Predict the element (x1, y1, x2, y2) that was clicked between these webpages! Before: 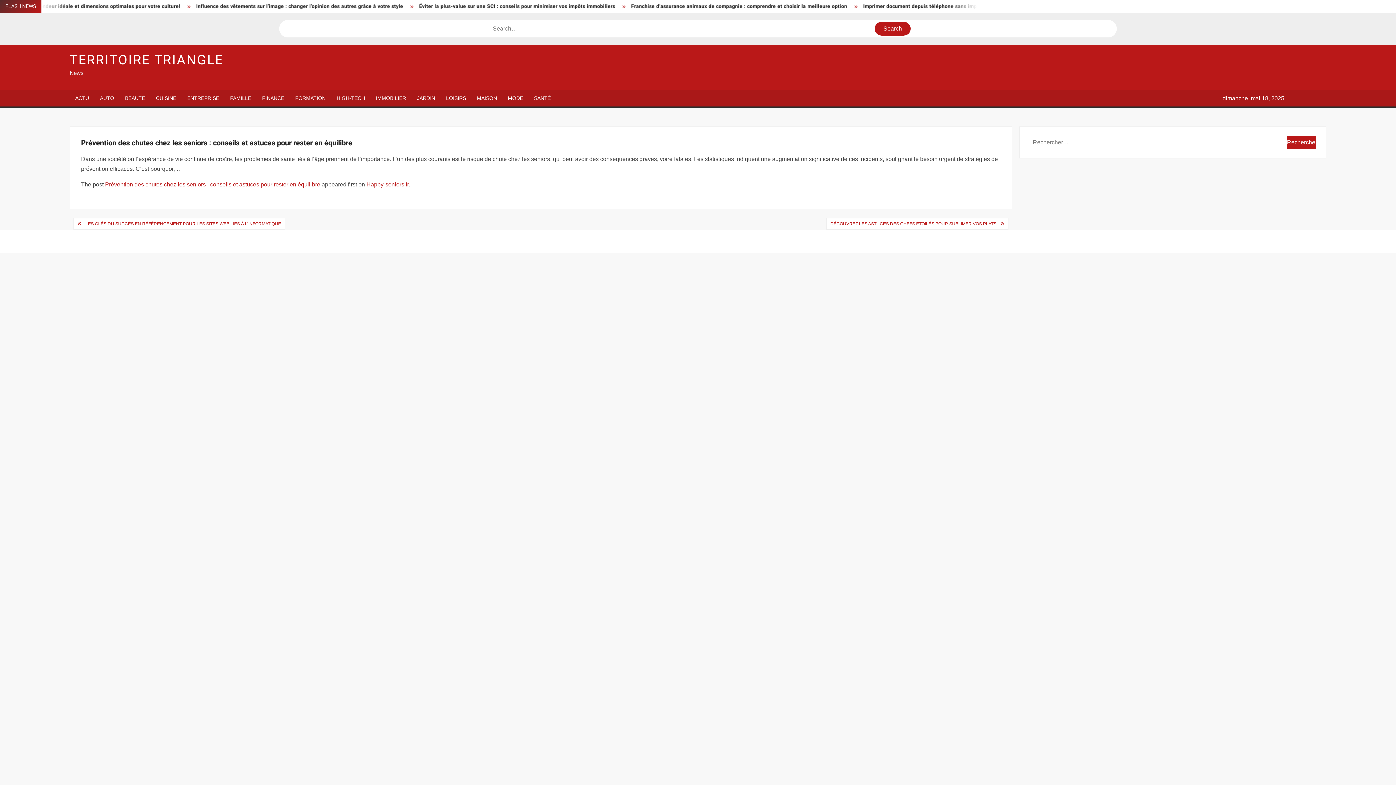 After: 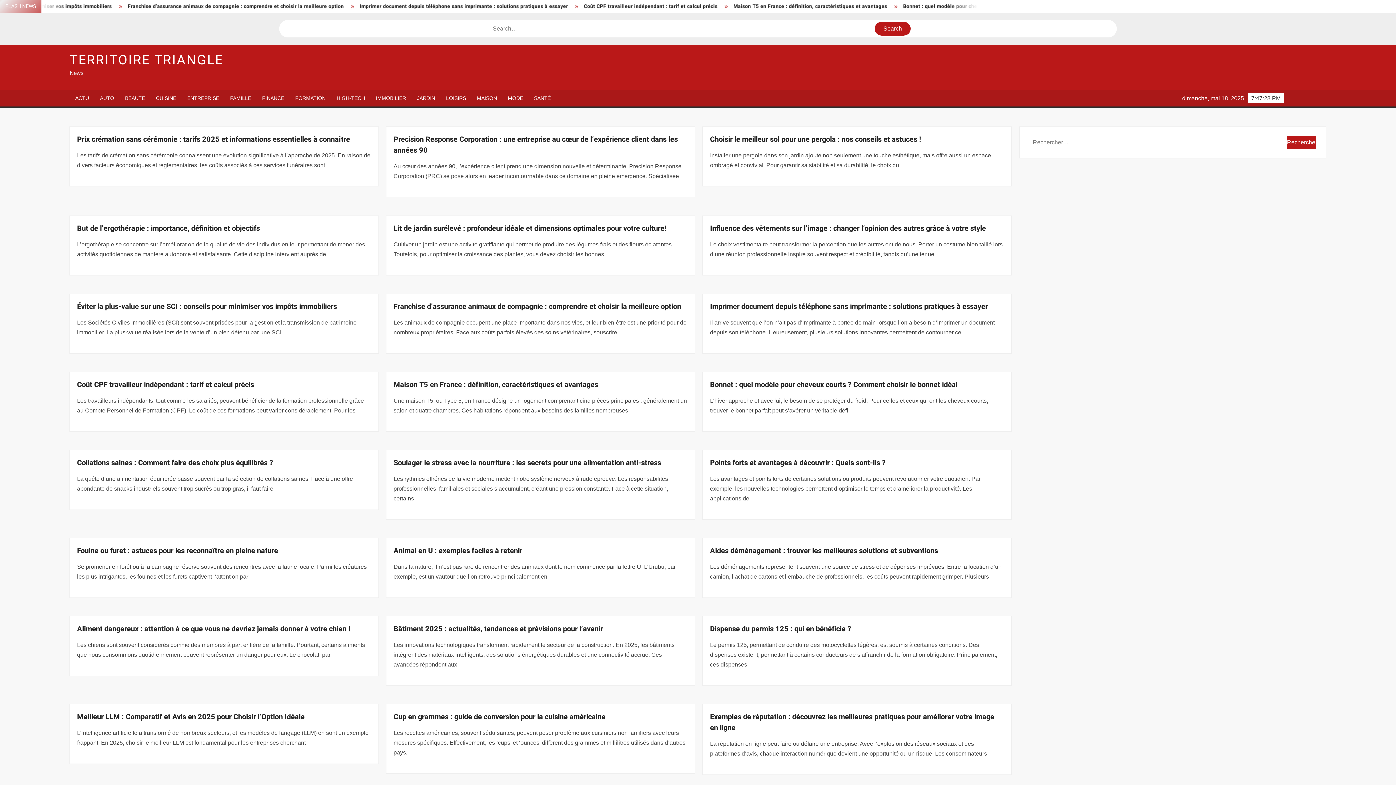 Action: label: TERRITOIRE TRIANGLE bbox: (69, 50, 223, 69)